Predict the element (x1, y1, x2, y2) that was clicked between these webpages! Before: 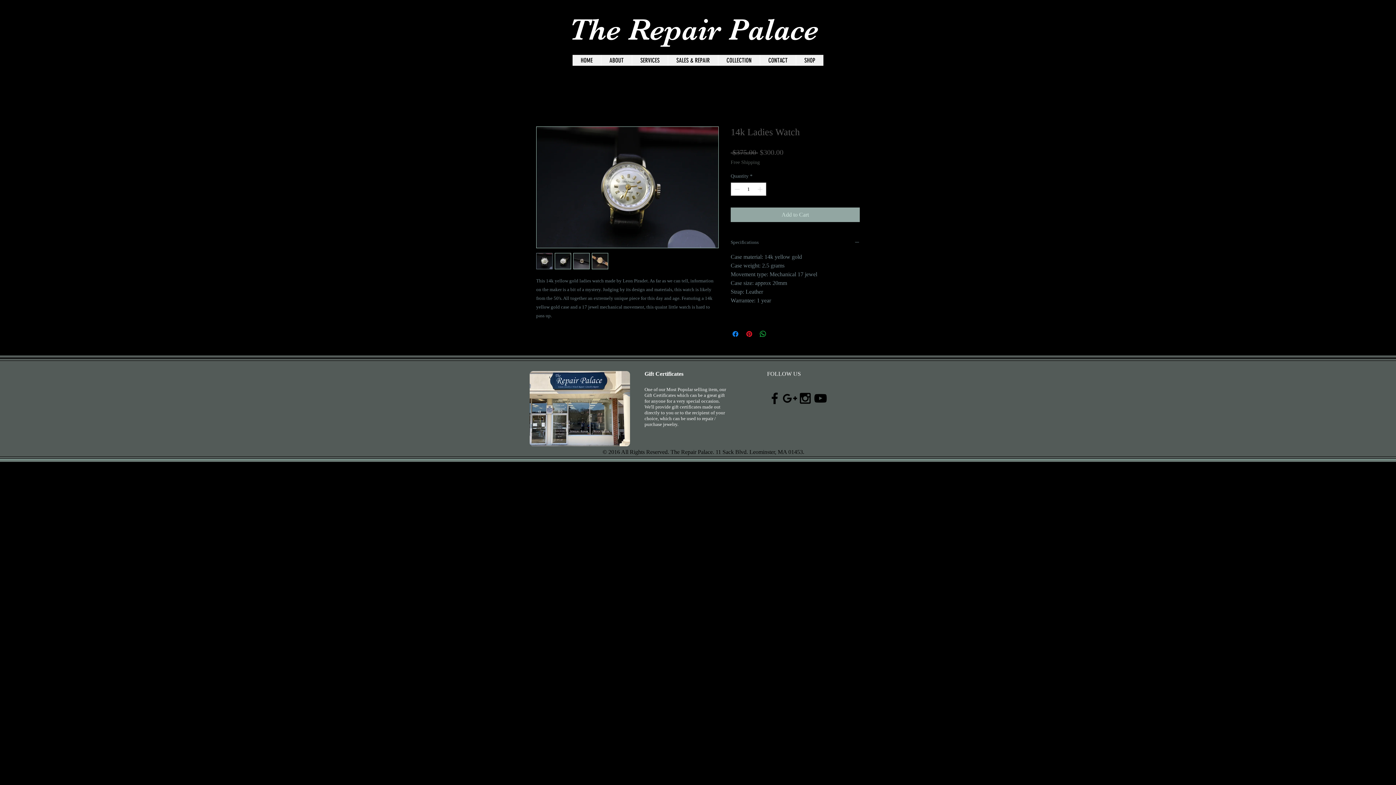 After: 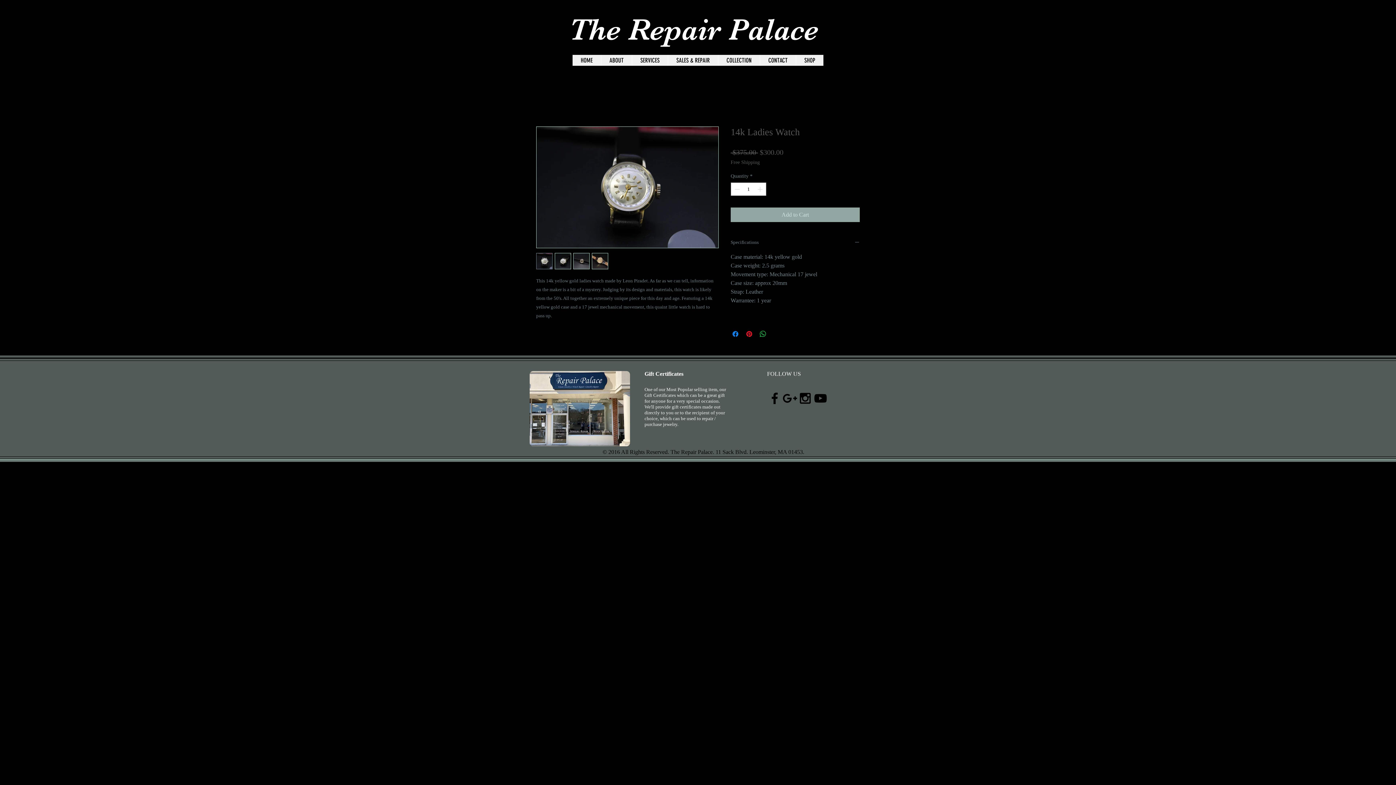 Action: bbox: (782, 390, 797, 406) label: Black Google+ Icon